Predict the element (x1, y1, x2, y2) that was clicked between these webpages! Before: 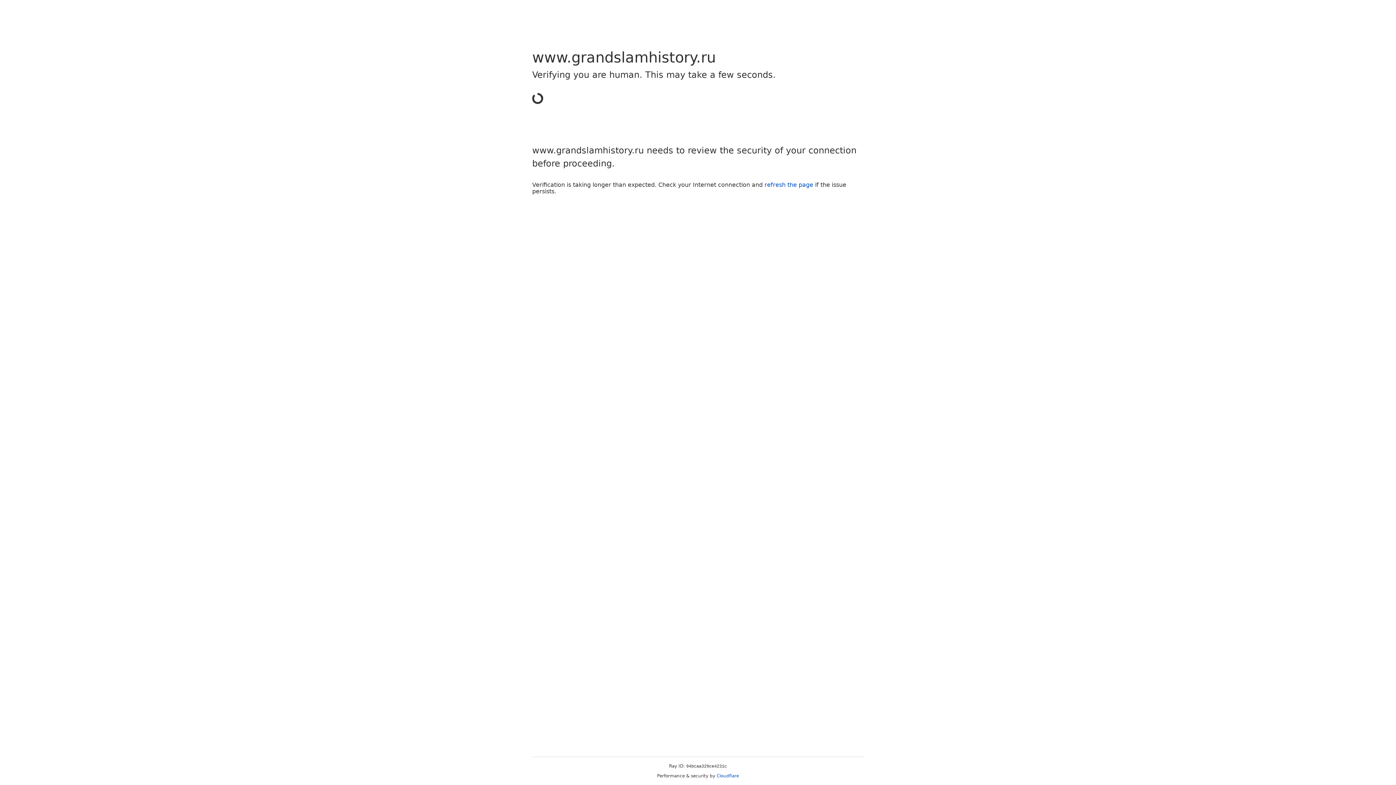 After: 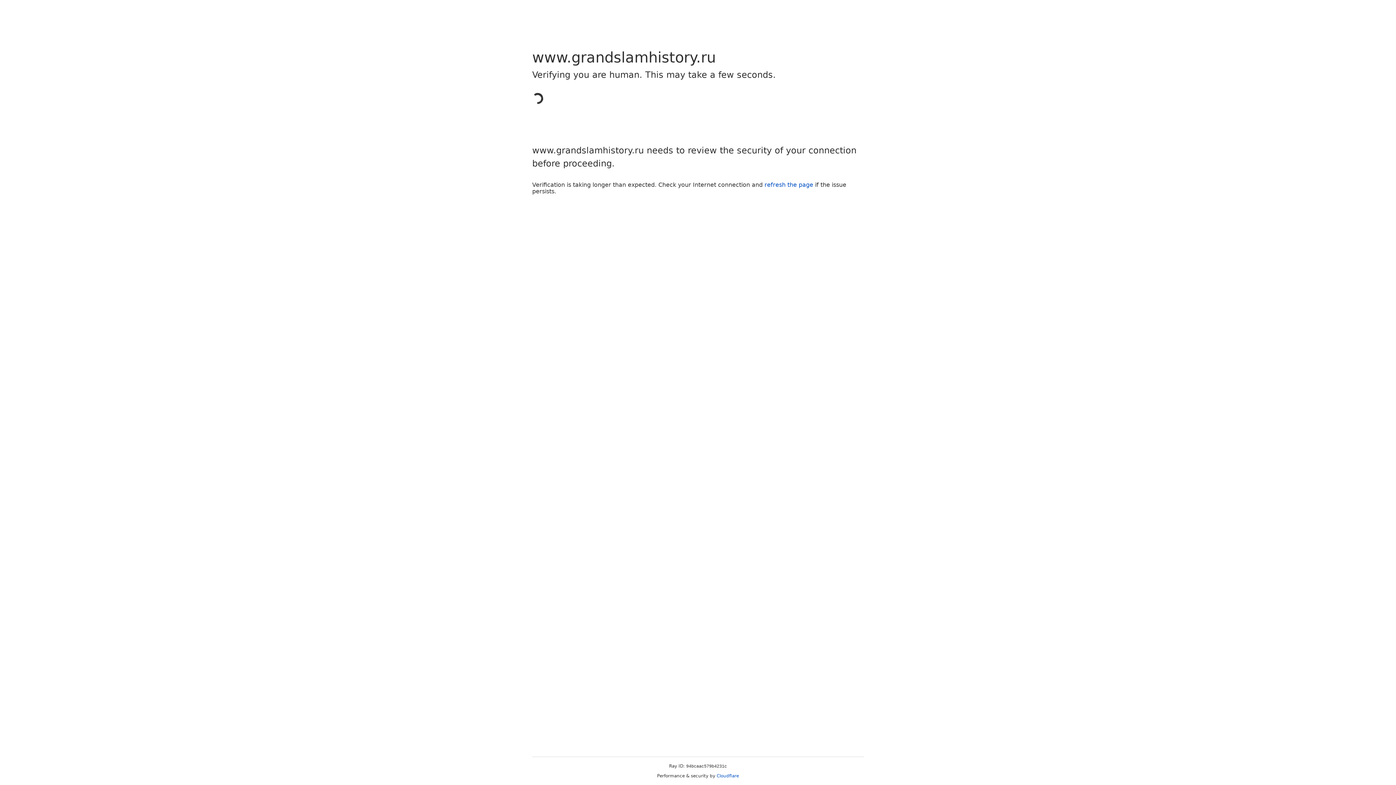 Action: label: Cloudflare bbox: (716, 773, 739, 778)